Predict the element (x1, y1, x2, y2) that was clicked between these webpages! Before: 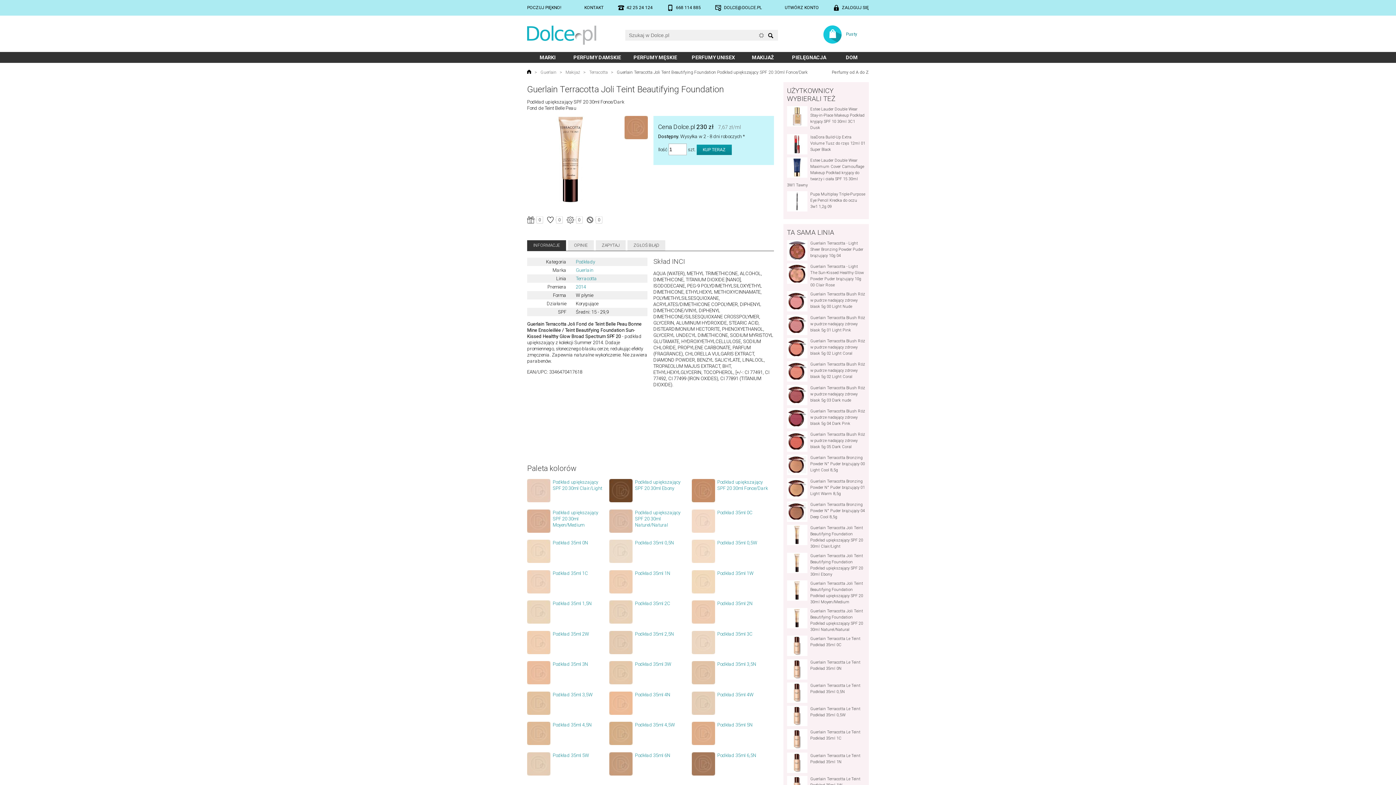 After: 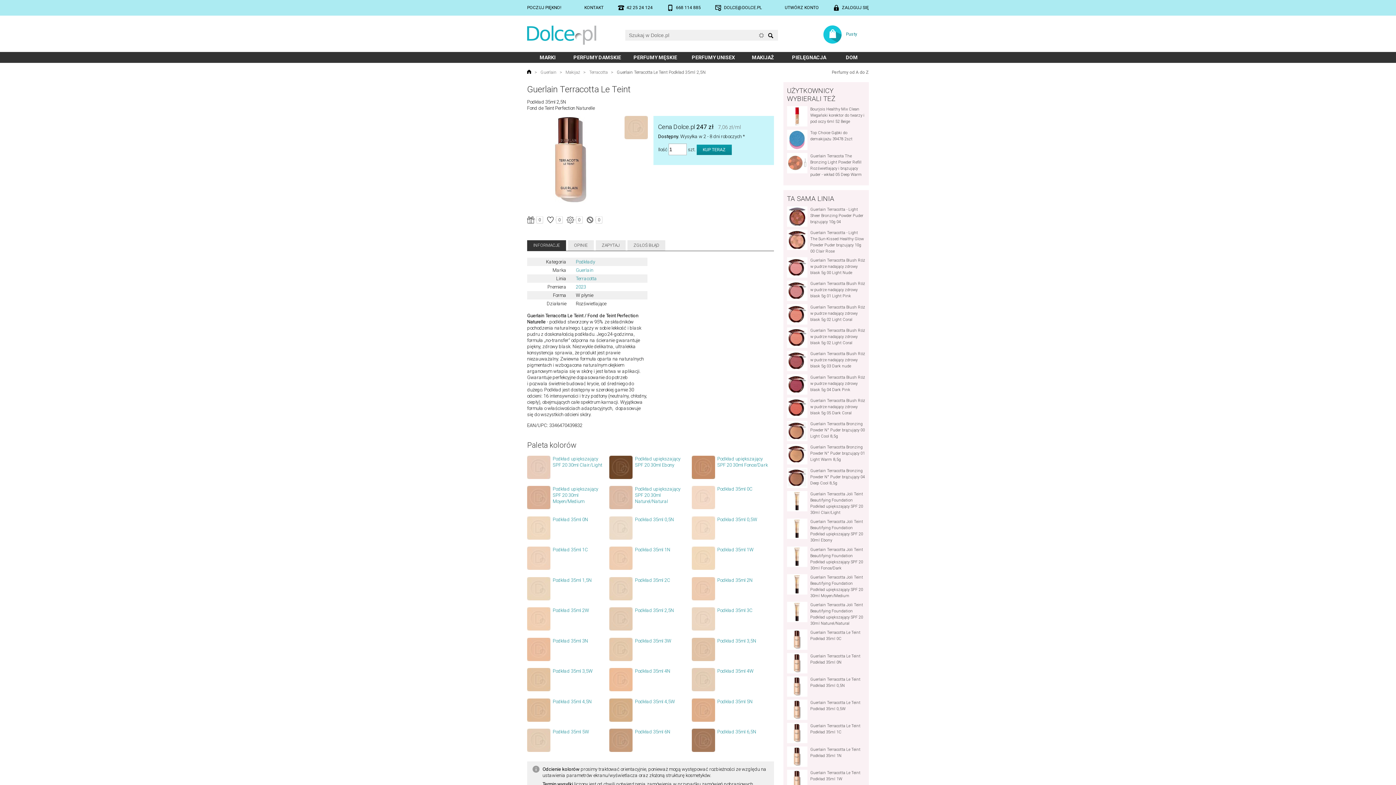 Action: label: Podkład 35ml 2,5N bbox: (635, 631, 674, 636)